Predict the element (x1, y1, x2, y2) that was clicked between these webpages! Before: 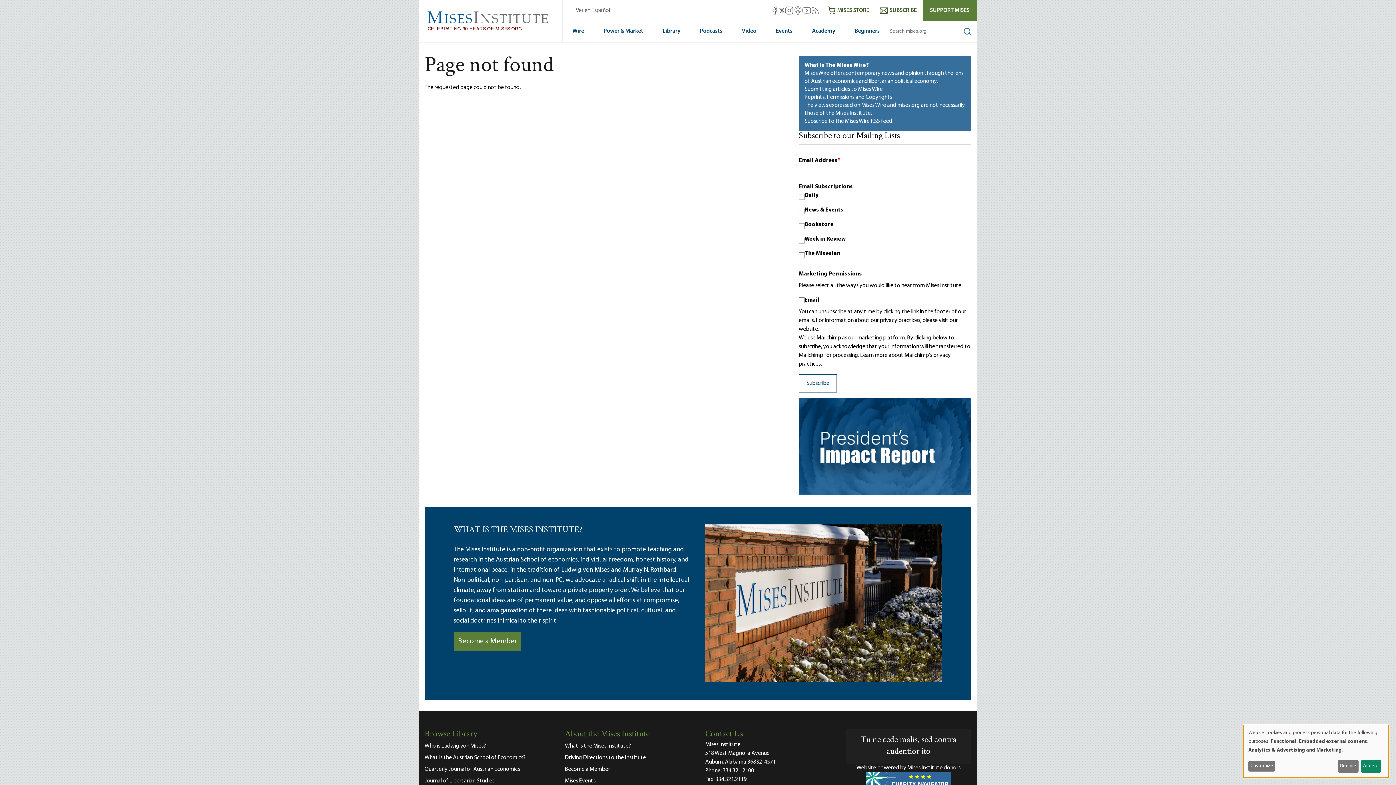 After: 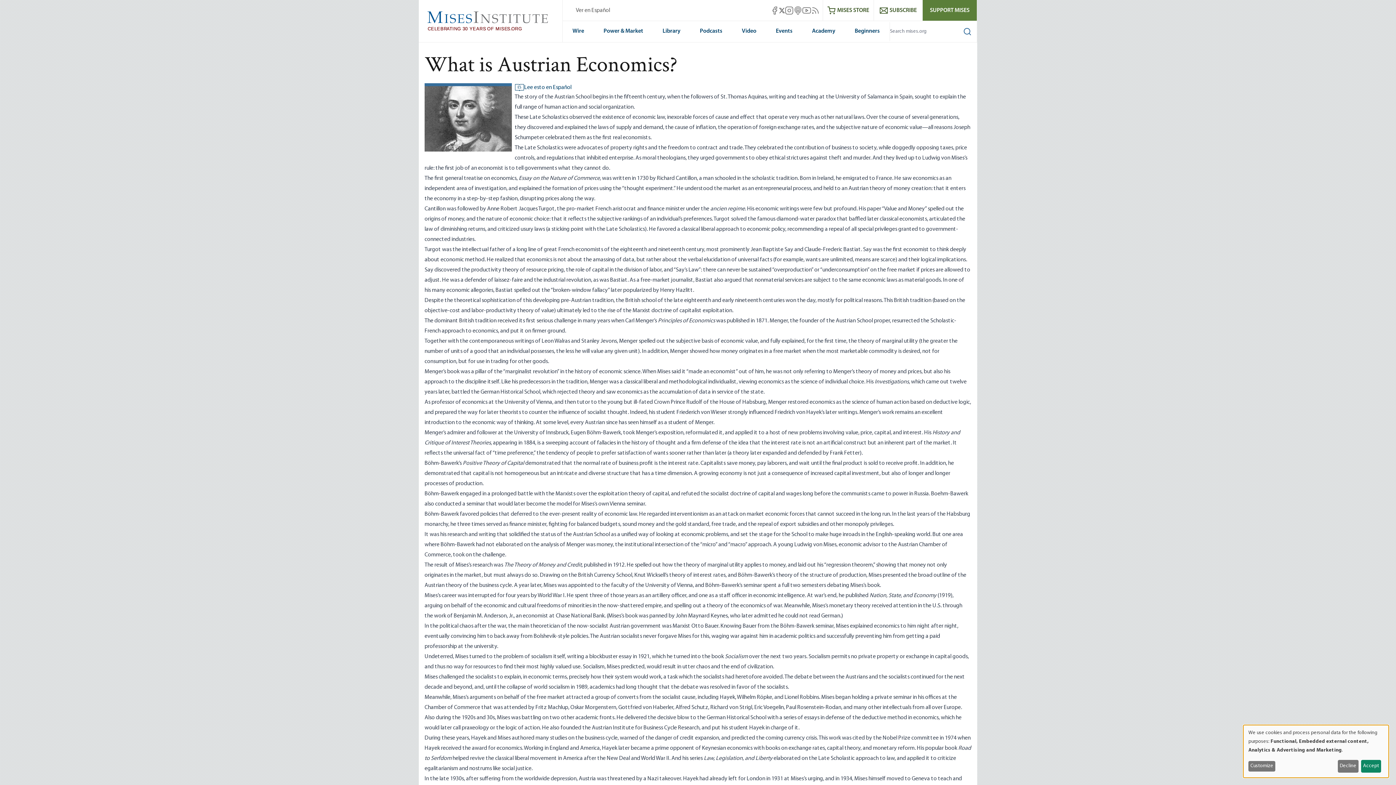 Action: bbox: (424, 752, 550, 764) label: What is the Austrian School of Economics?